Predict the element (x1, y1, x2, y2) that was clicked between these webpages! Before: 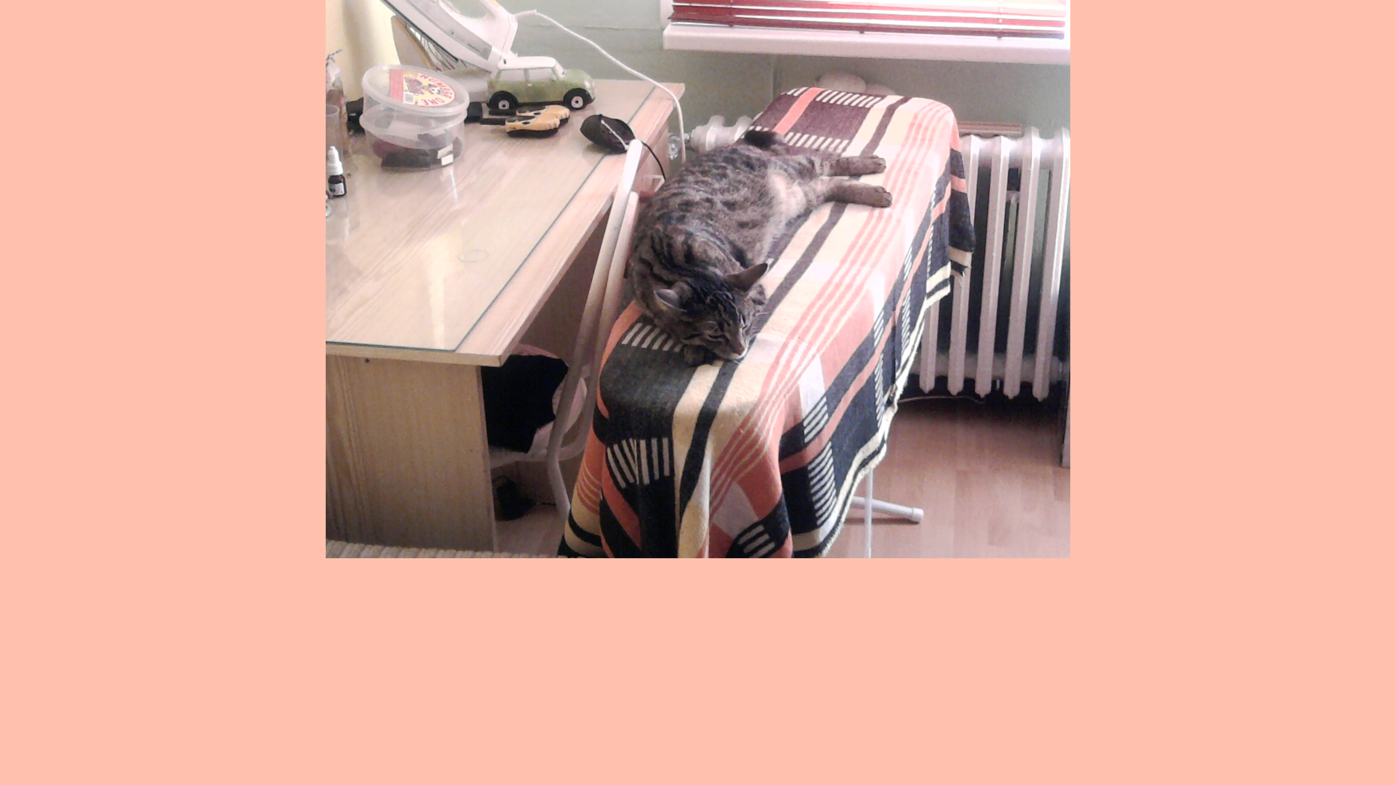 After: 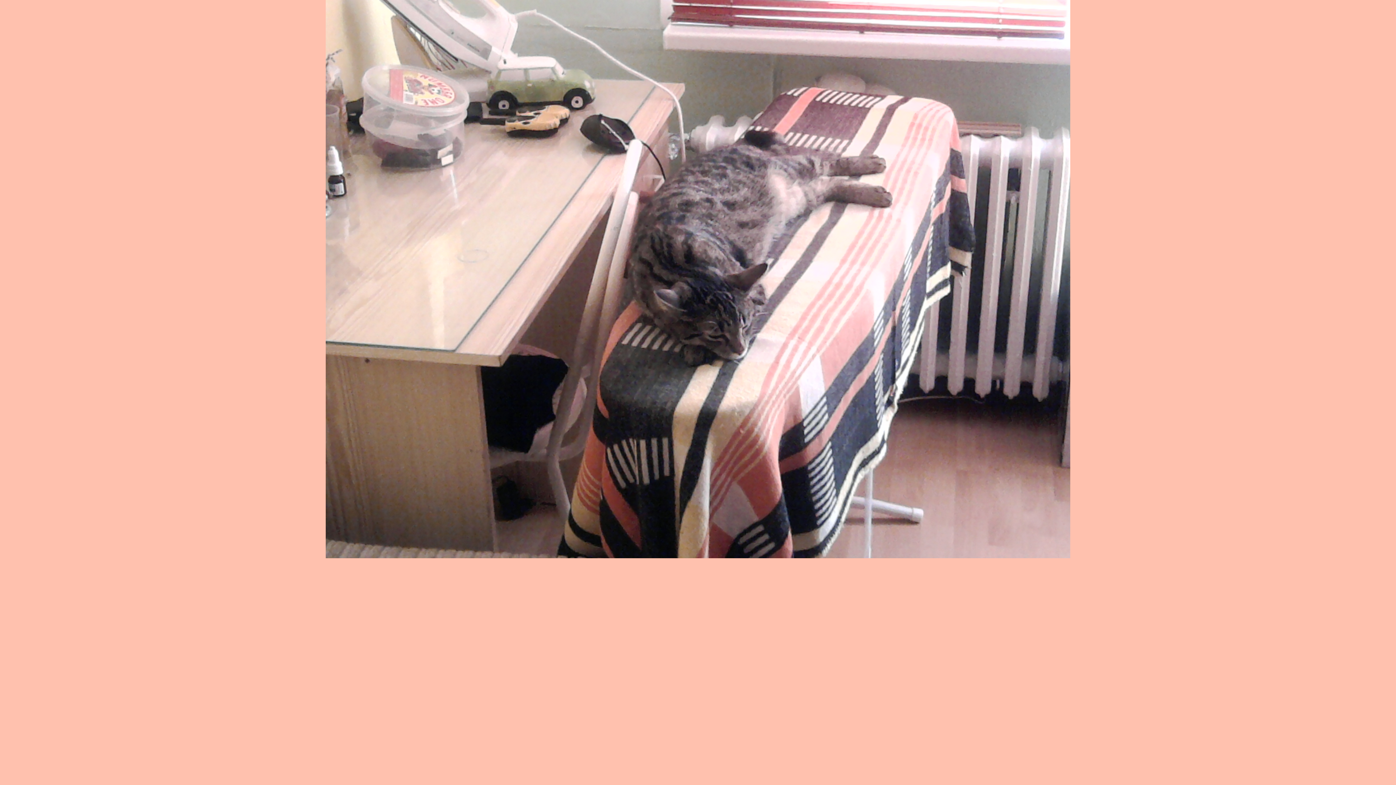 Action: bbox: (325, 554, 1070, 559)